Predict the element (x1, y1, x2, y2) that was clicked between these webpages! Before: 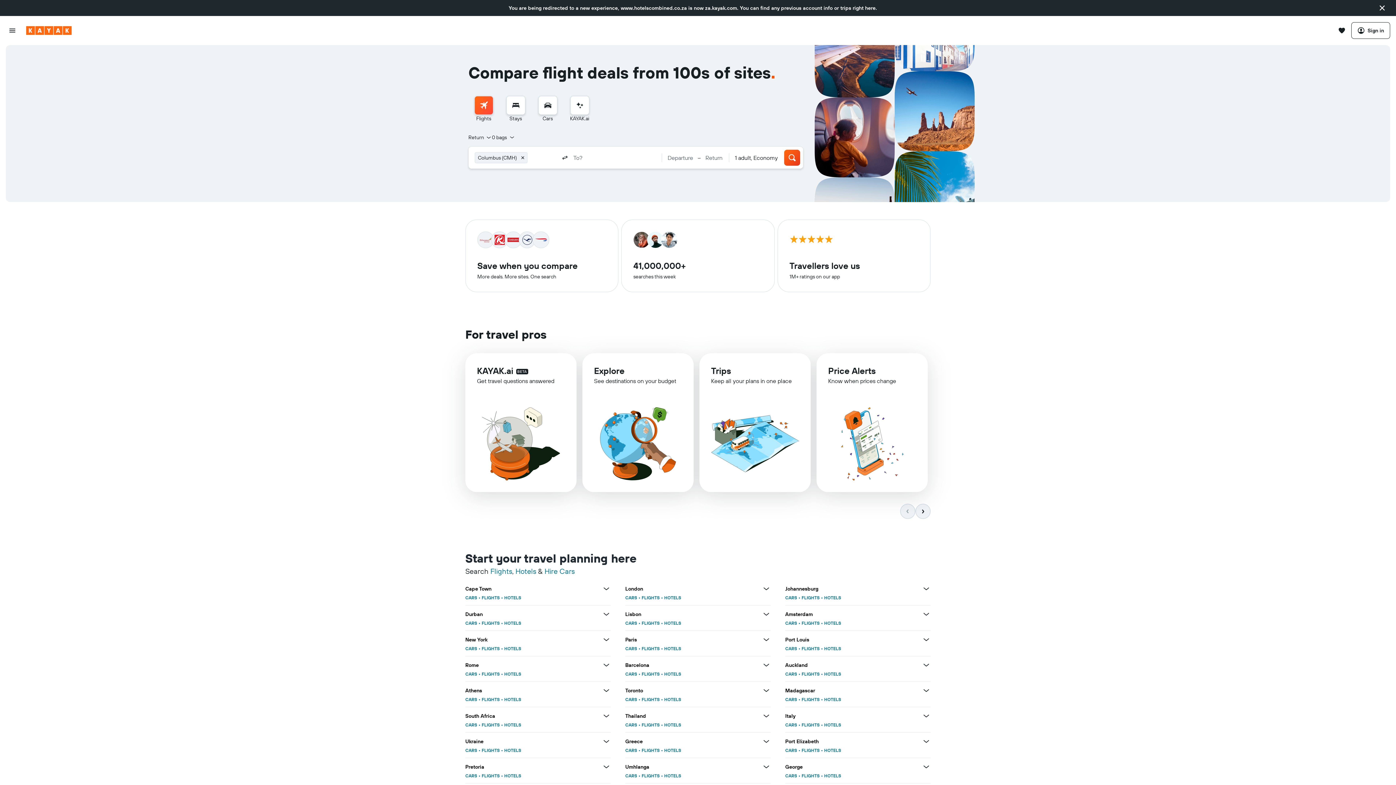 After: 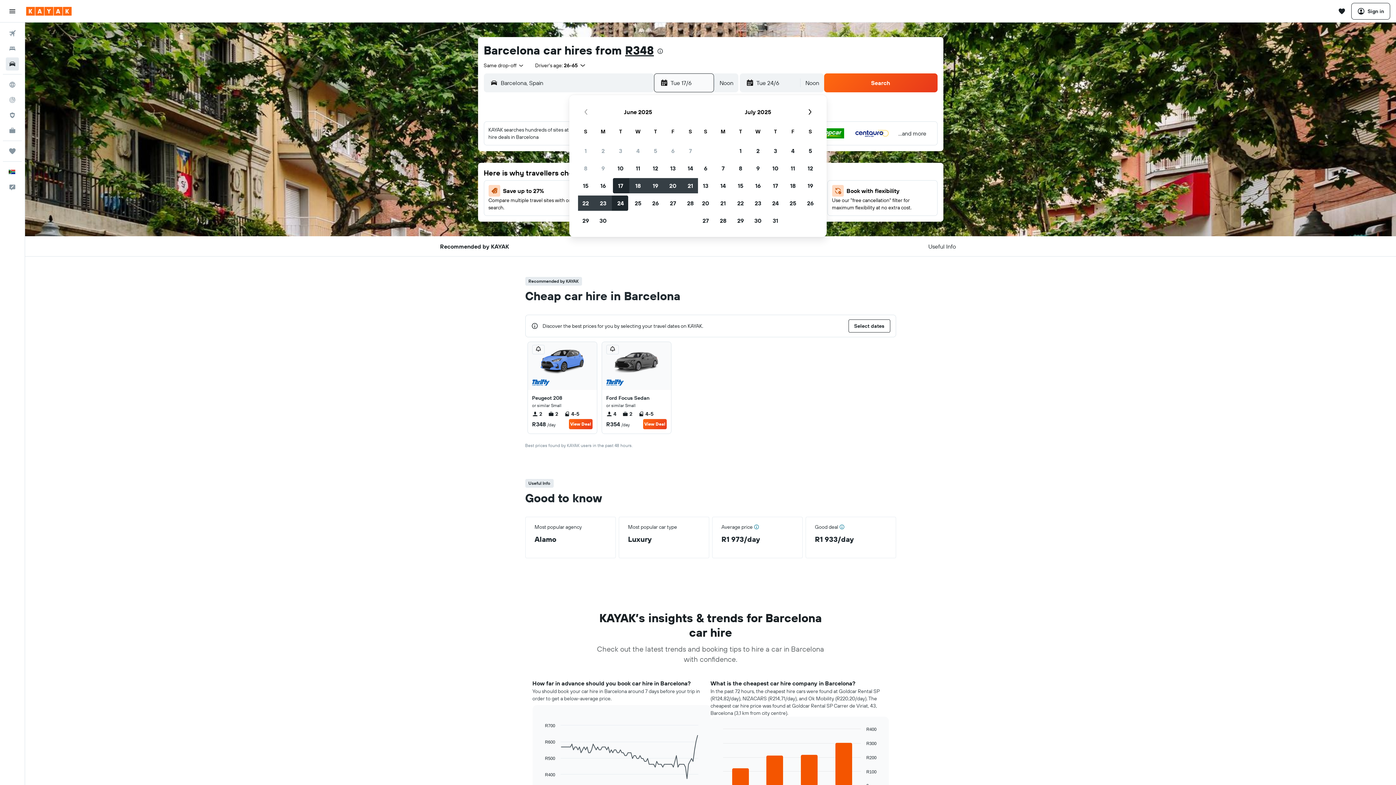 Action: bbox: (625, 671, 637, 677) label: CARS